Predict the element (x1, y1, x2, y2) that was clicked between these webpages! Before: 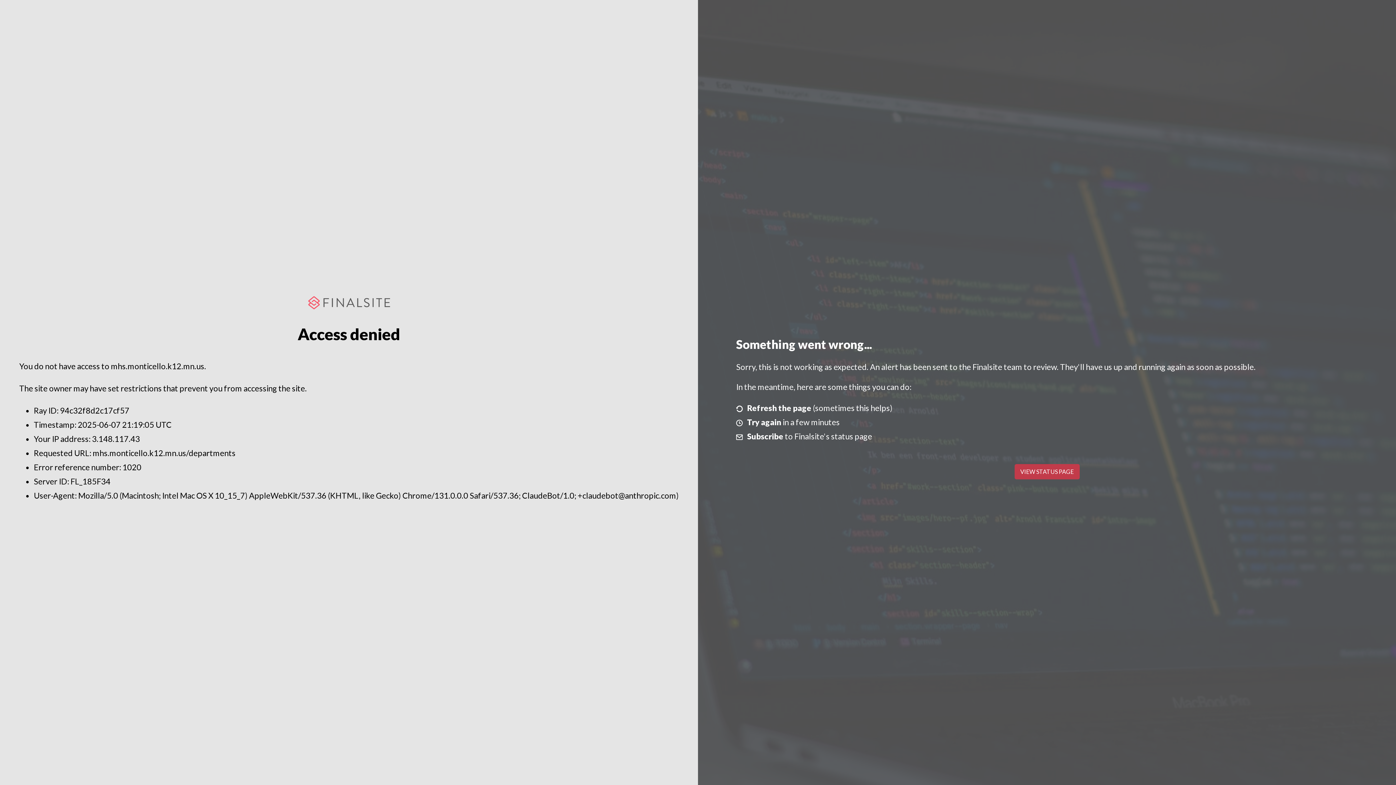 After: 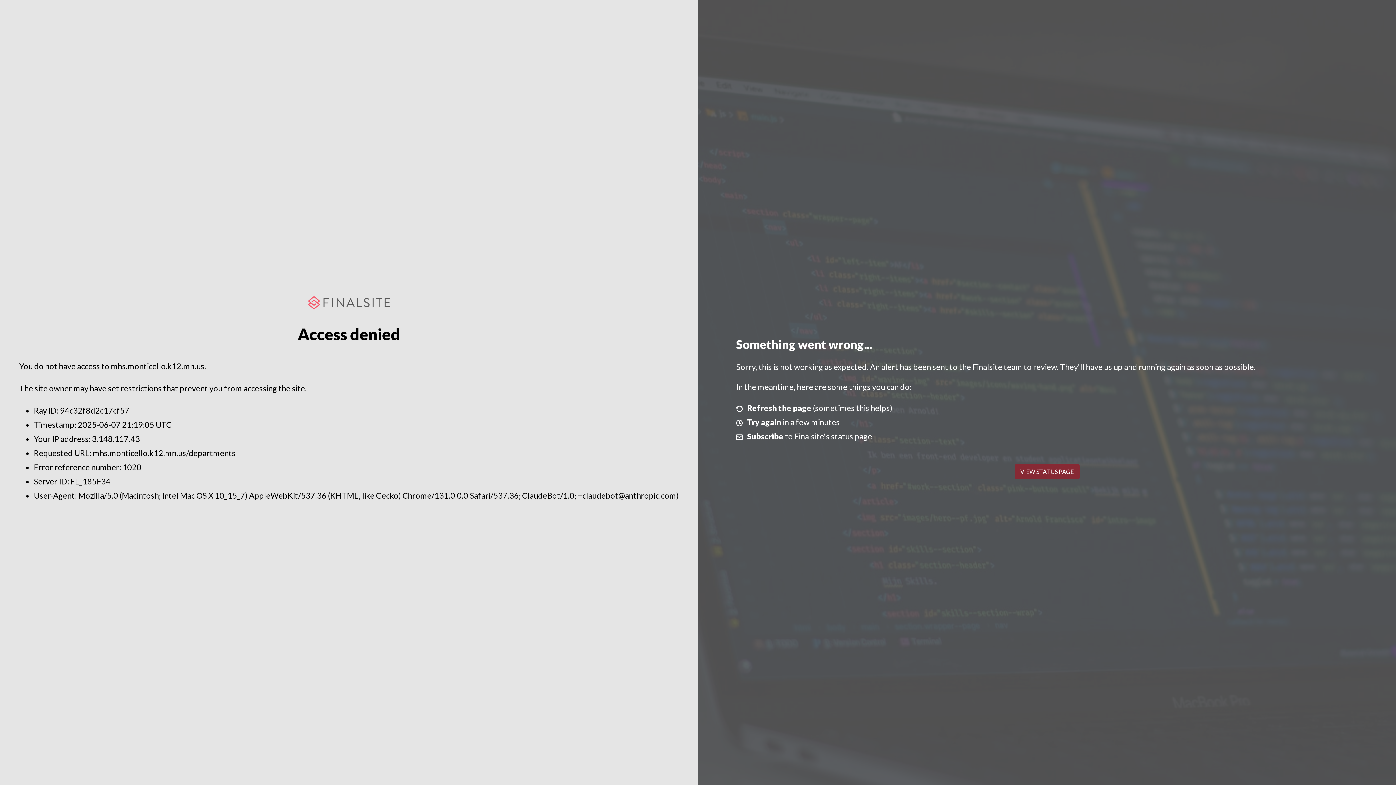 Action: bbox: (1014, 464, 1079, 479) label: VIEW STATUS PAGE